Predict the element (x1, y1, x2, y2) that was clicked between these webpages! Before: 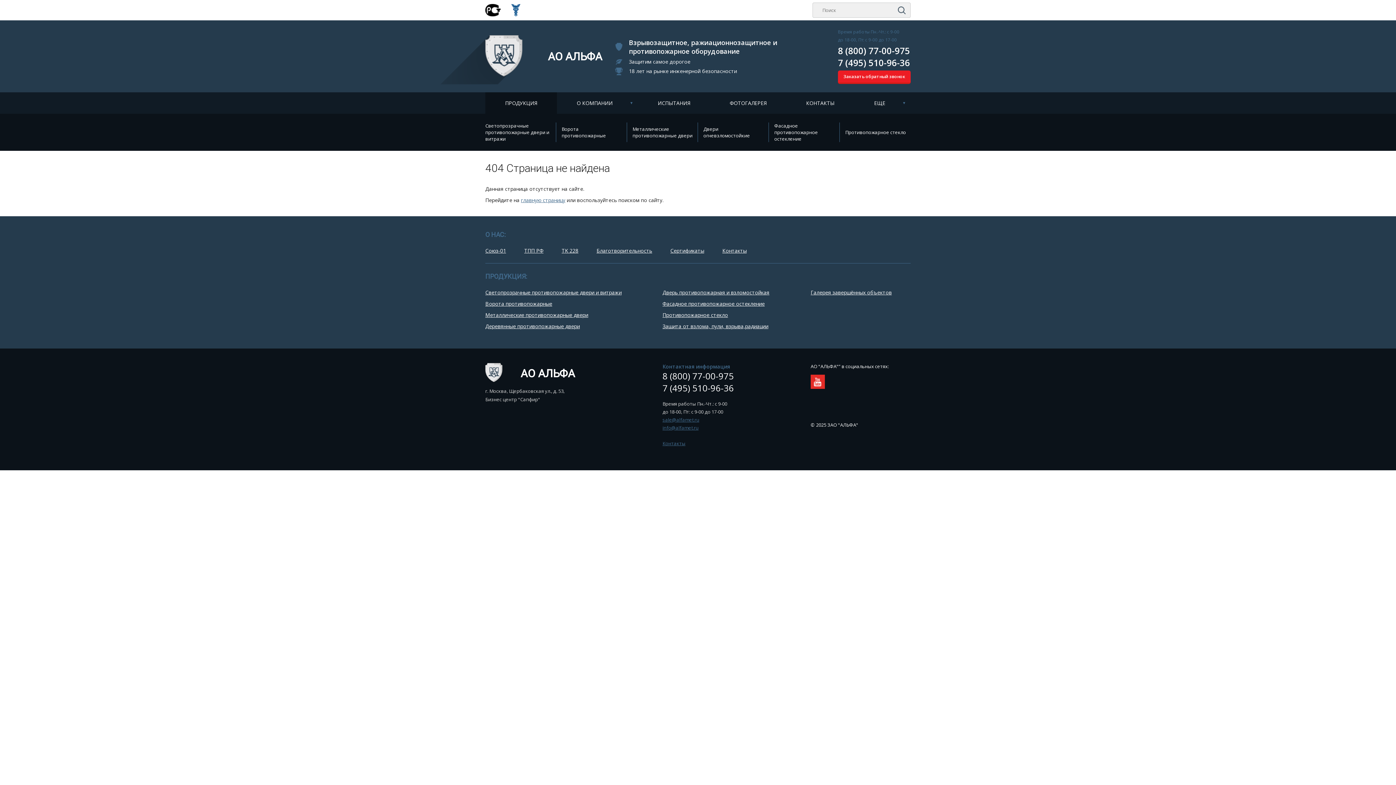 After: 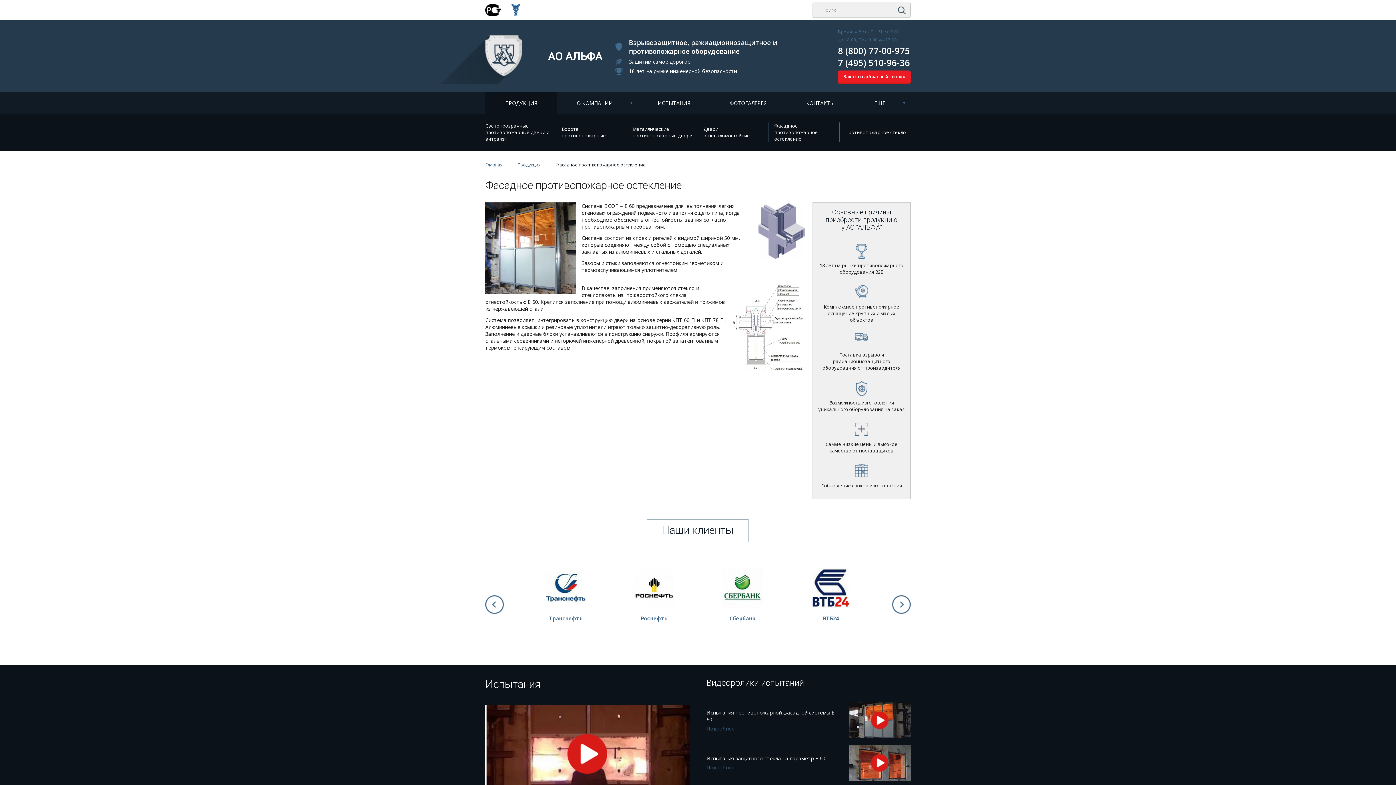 Action: bbox: (662, 300, 764, 307) label: Фасадное противопожарное остекление